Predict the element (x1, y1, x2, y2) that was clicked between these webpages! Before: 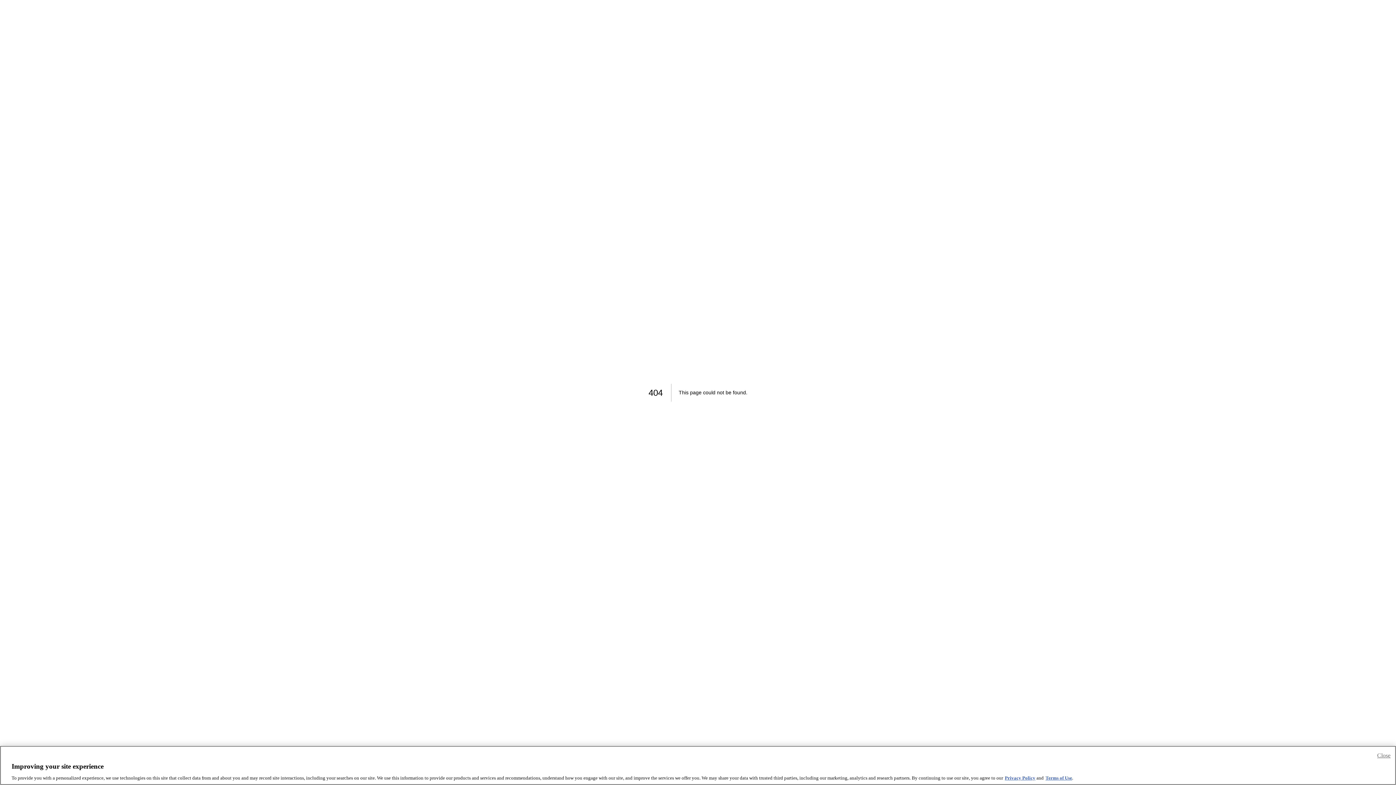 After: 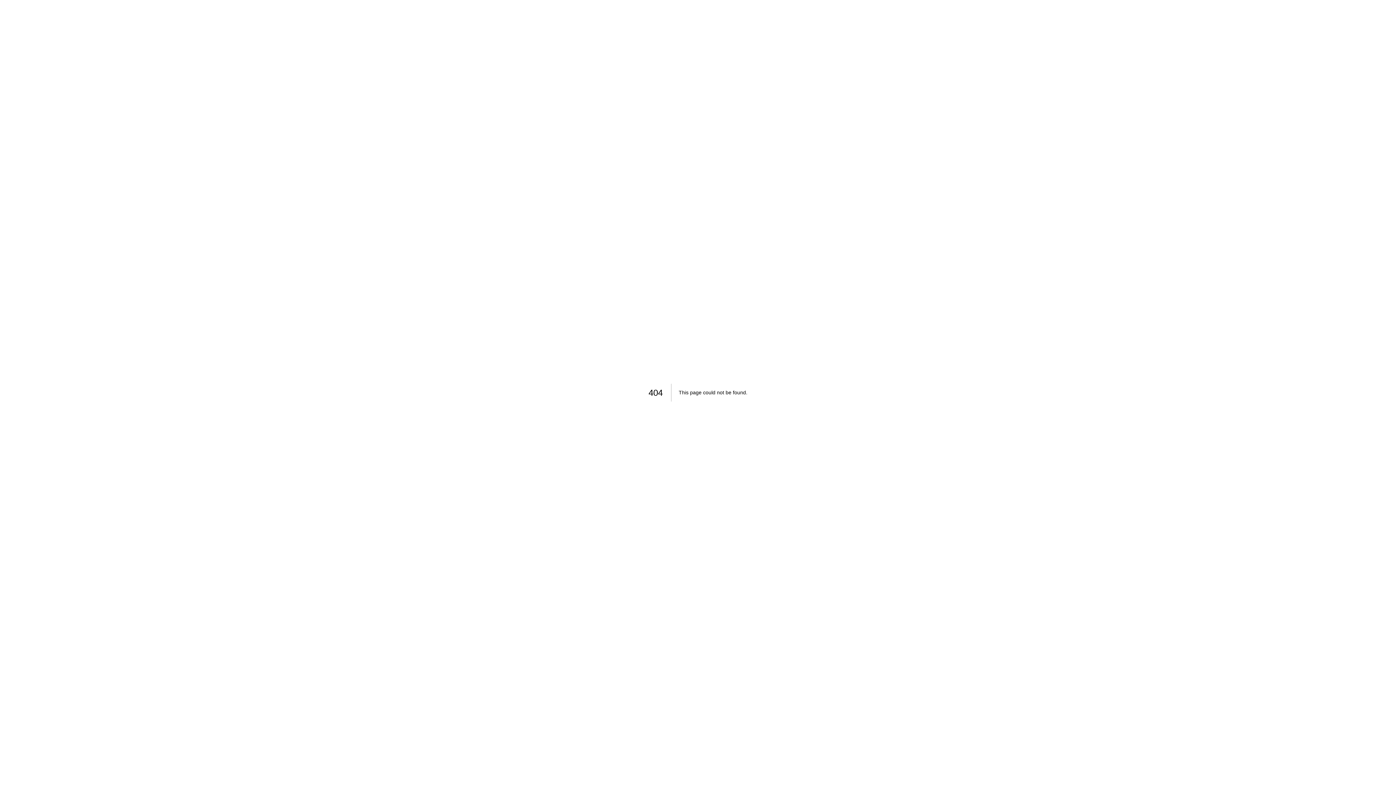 Action: bbox: (1377, 751, 1390, 760) label: Close